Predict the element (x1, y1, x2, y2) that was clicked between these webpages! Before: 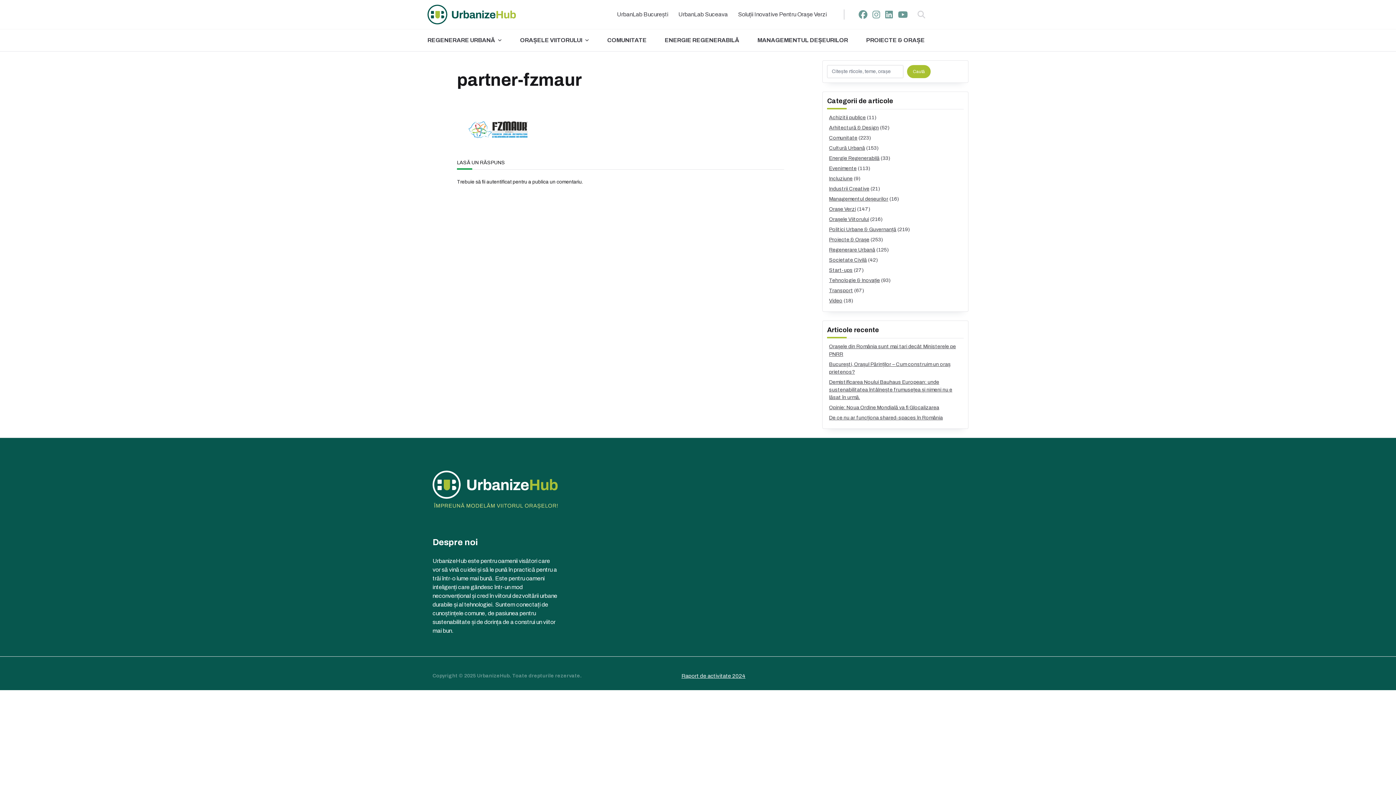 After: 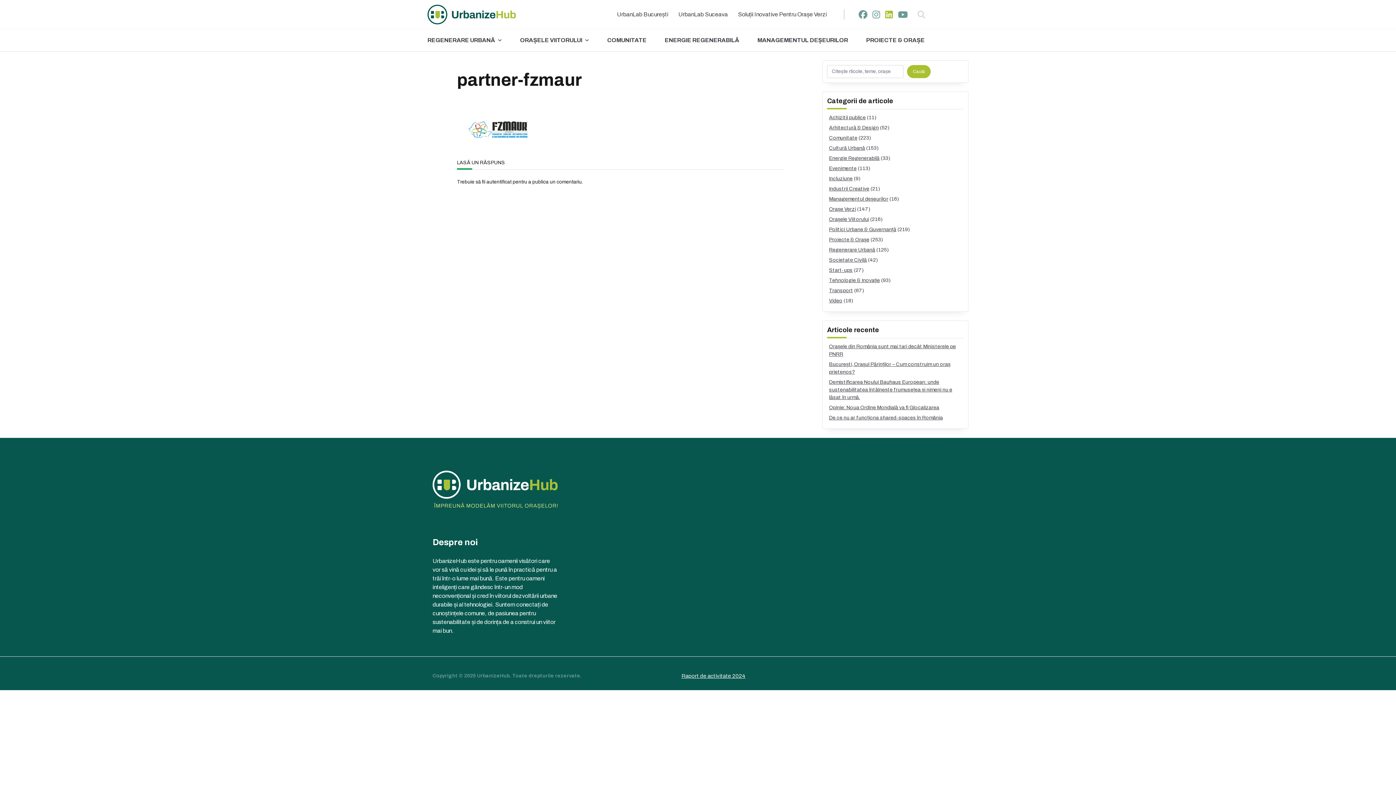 Action: bbox: (885, 10, 893, 19)